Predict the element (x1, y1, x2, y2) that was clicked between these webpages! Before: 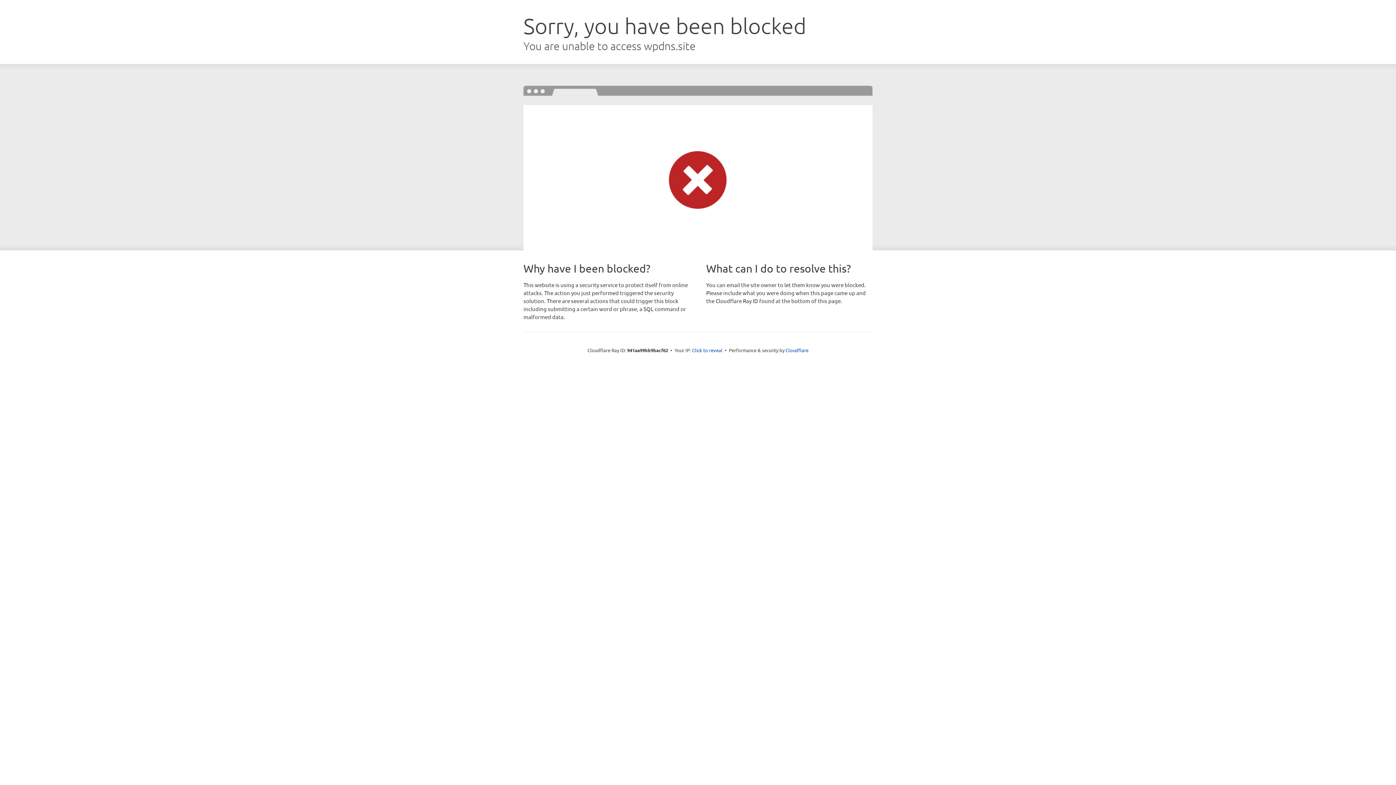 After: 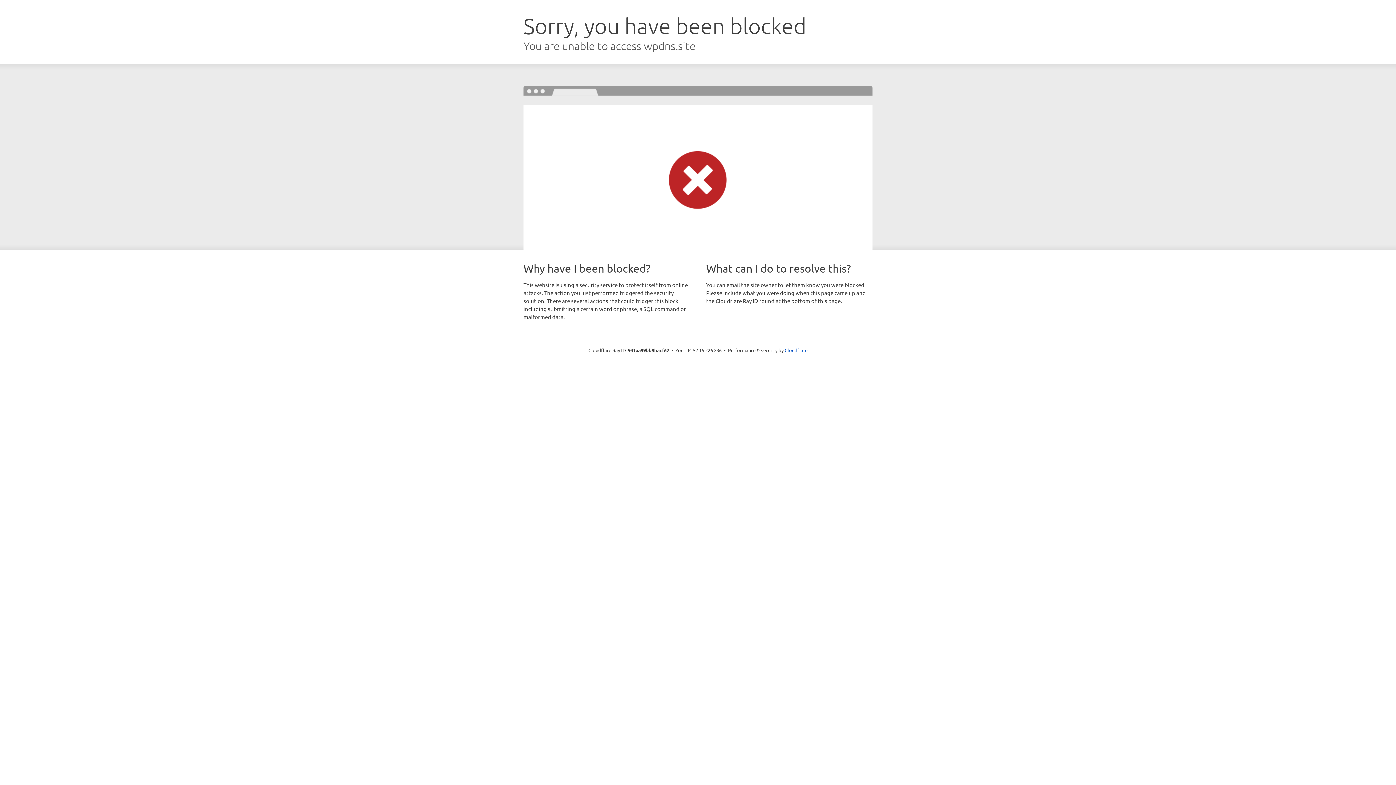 Action: bbox: (692, 346, 722, 353) label: Click to reveal